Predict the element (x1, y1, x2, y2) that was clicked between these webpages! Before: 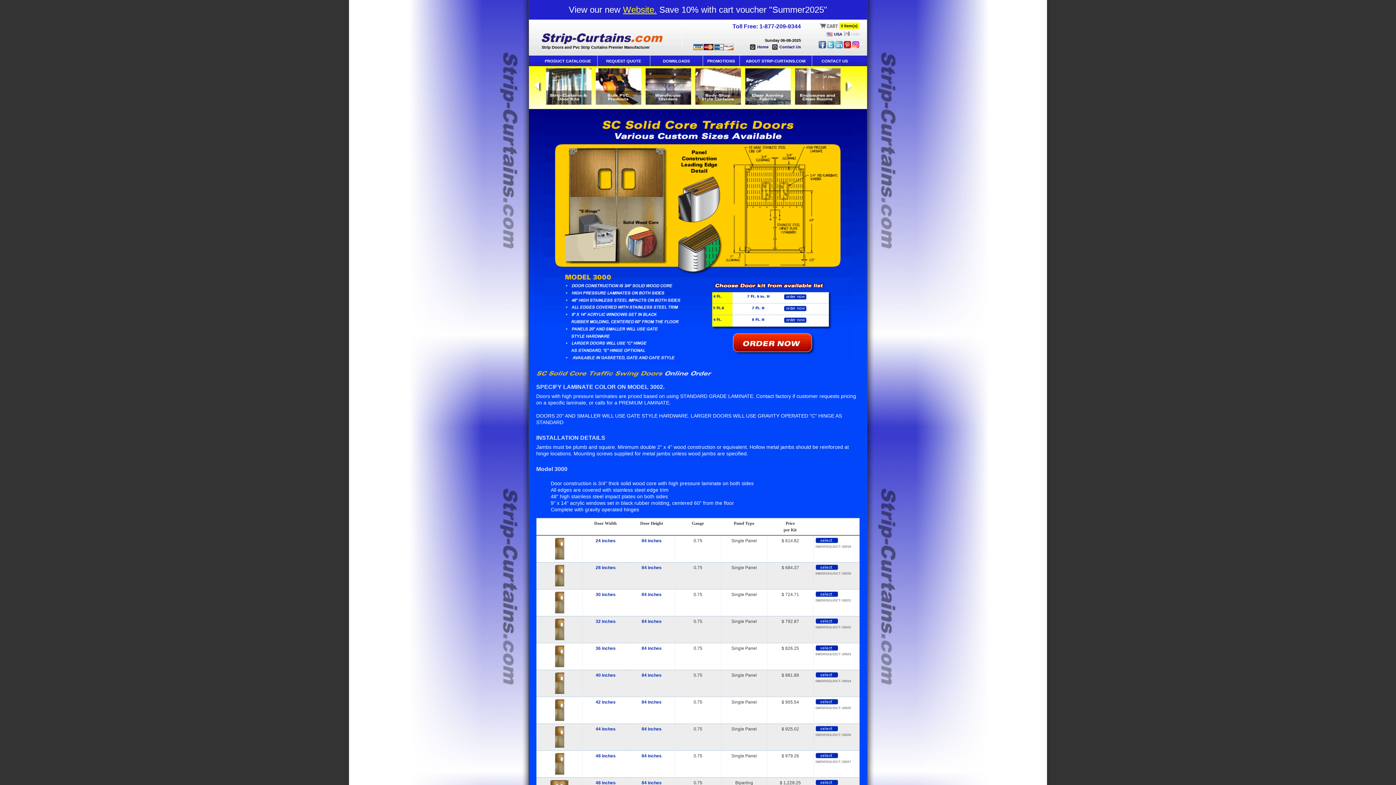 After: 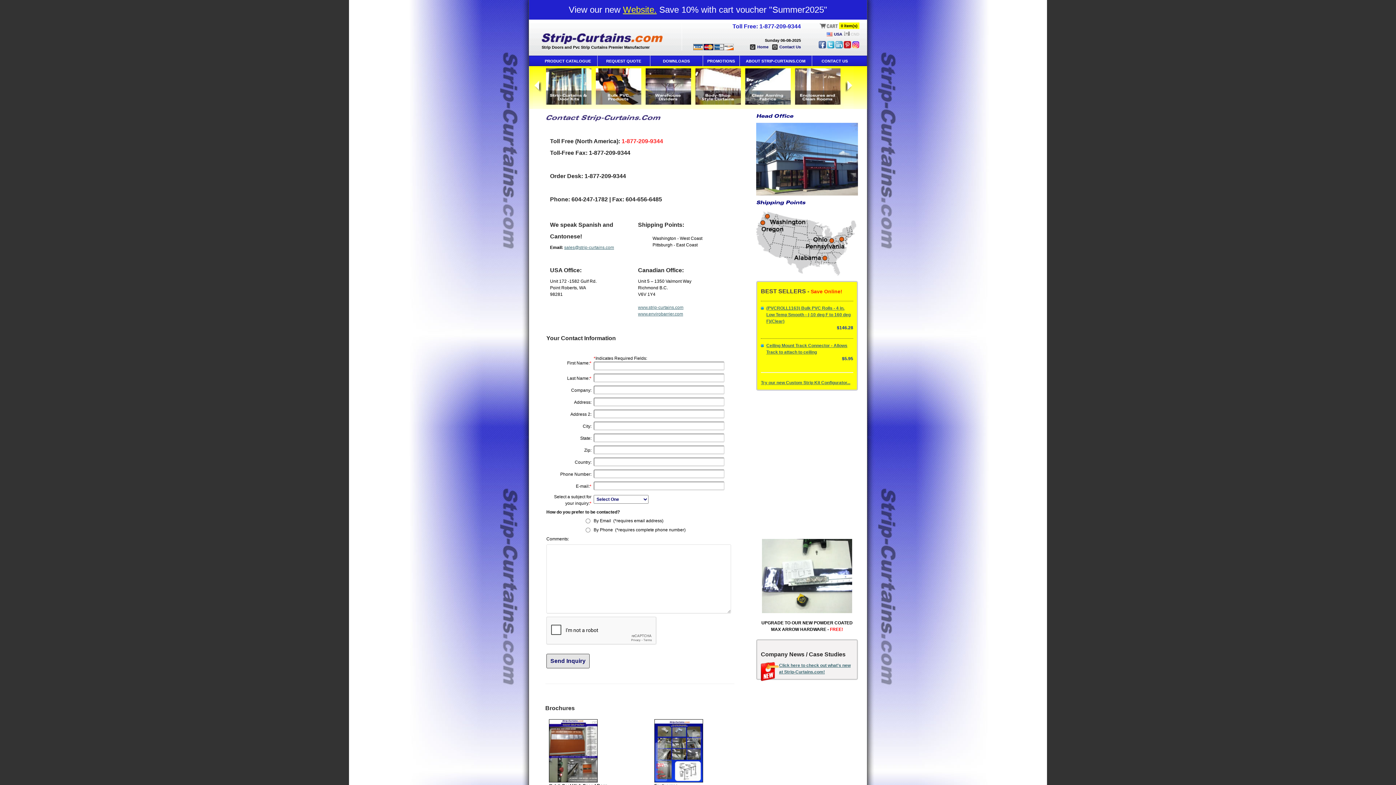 Action: bbox: (812, 55, 857, 66) label: CONTACT US